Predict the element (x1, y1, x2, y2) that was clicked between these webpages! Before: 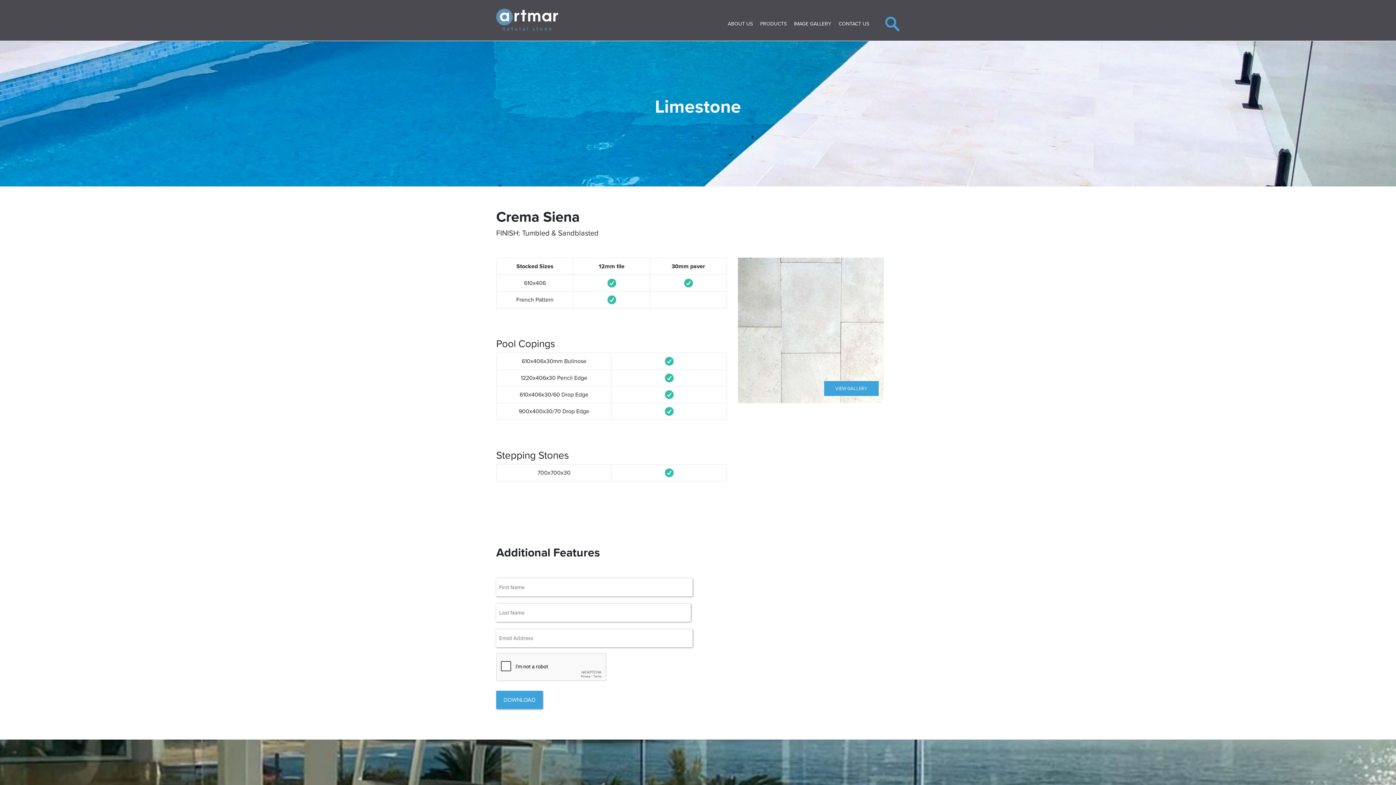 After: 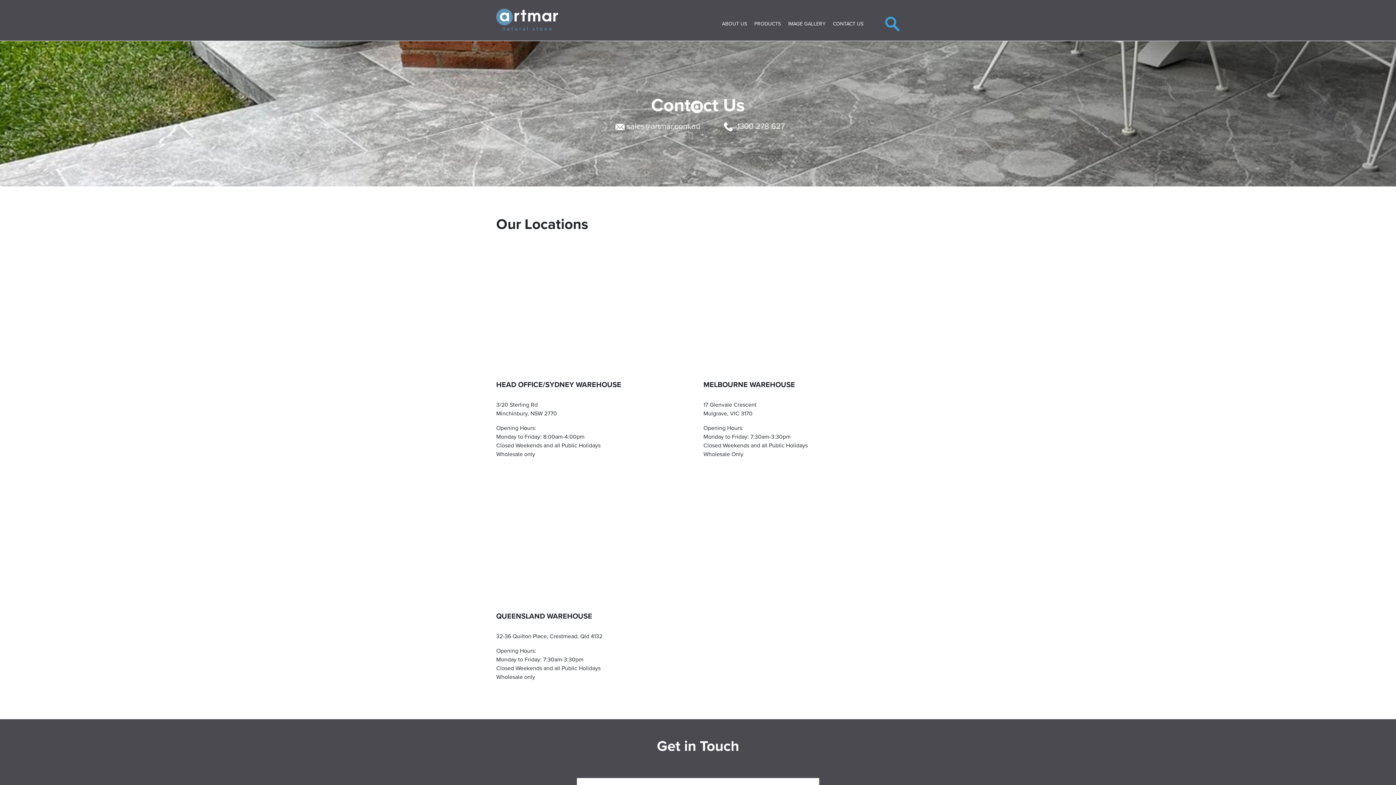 Action: bbox: (835, 16, 873, 31) label: CONTACT US